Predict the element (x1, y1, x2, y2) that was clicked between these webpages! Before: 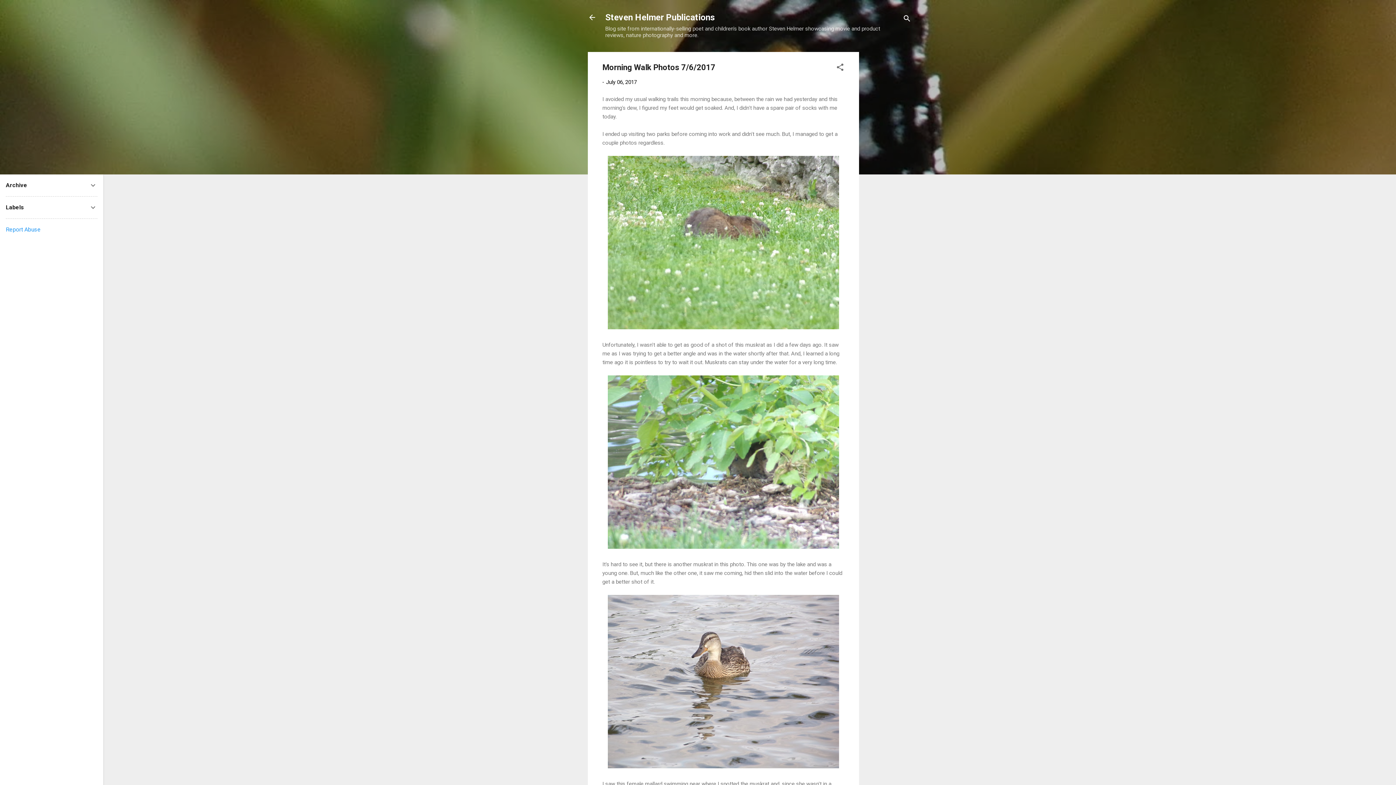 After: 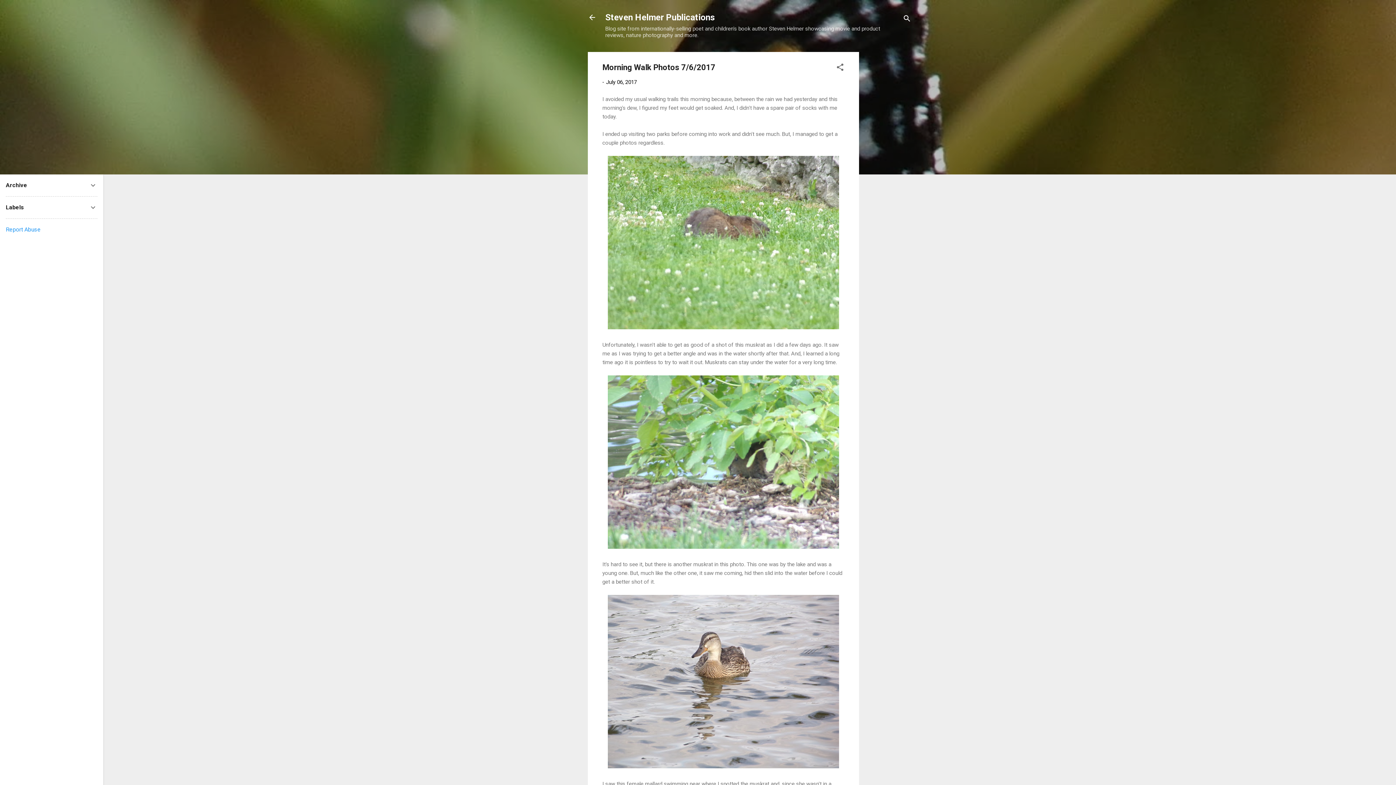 Action: bbox: (606, 78, 637, 85) label: July 06, 2017